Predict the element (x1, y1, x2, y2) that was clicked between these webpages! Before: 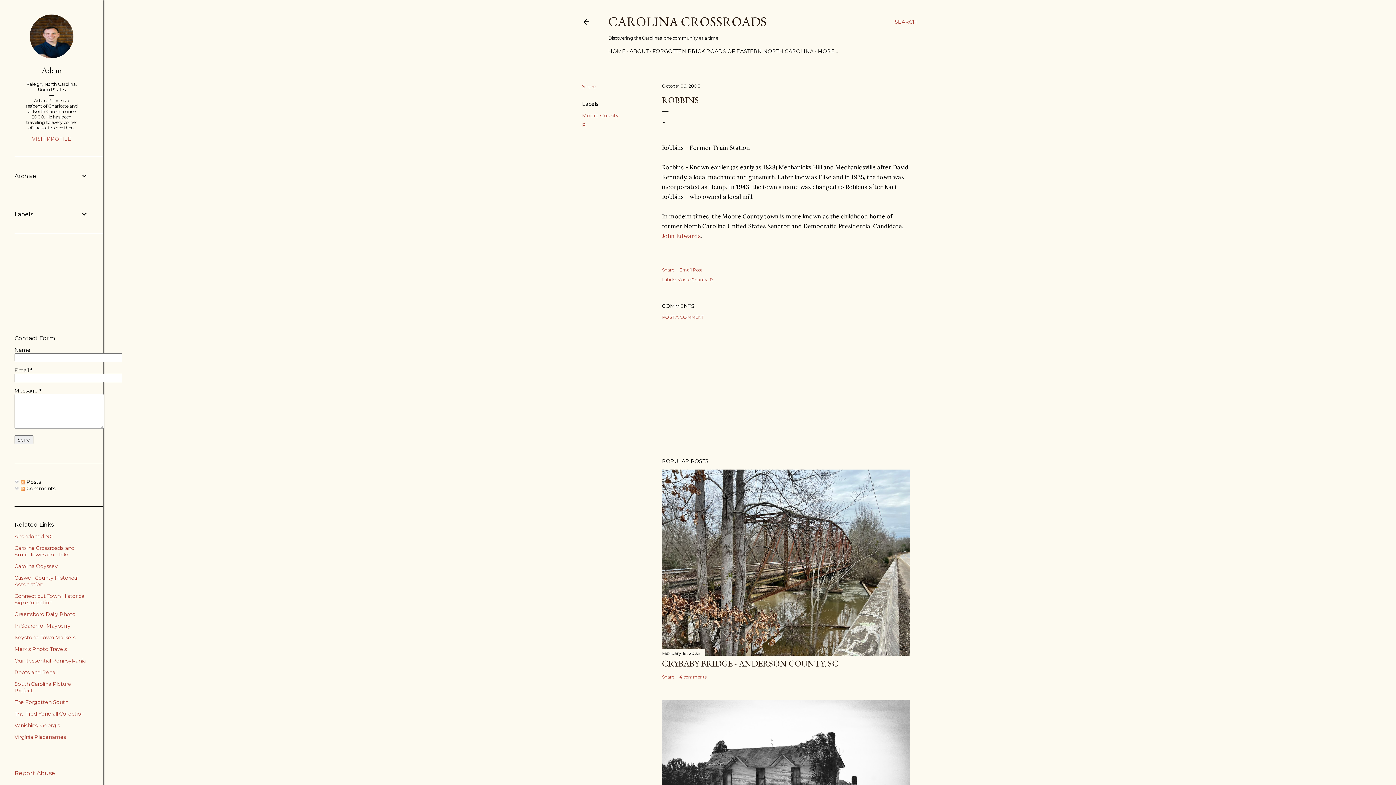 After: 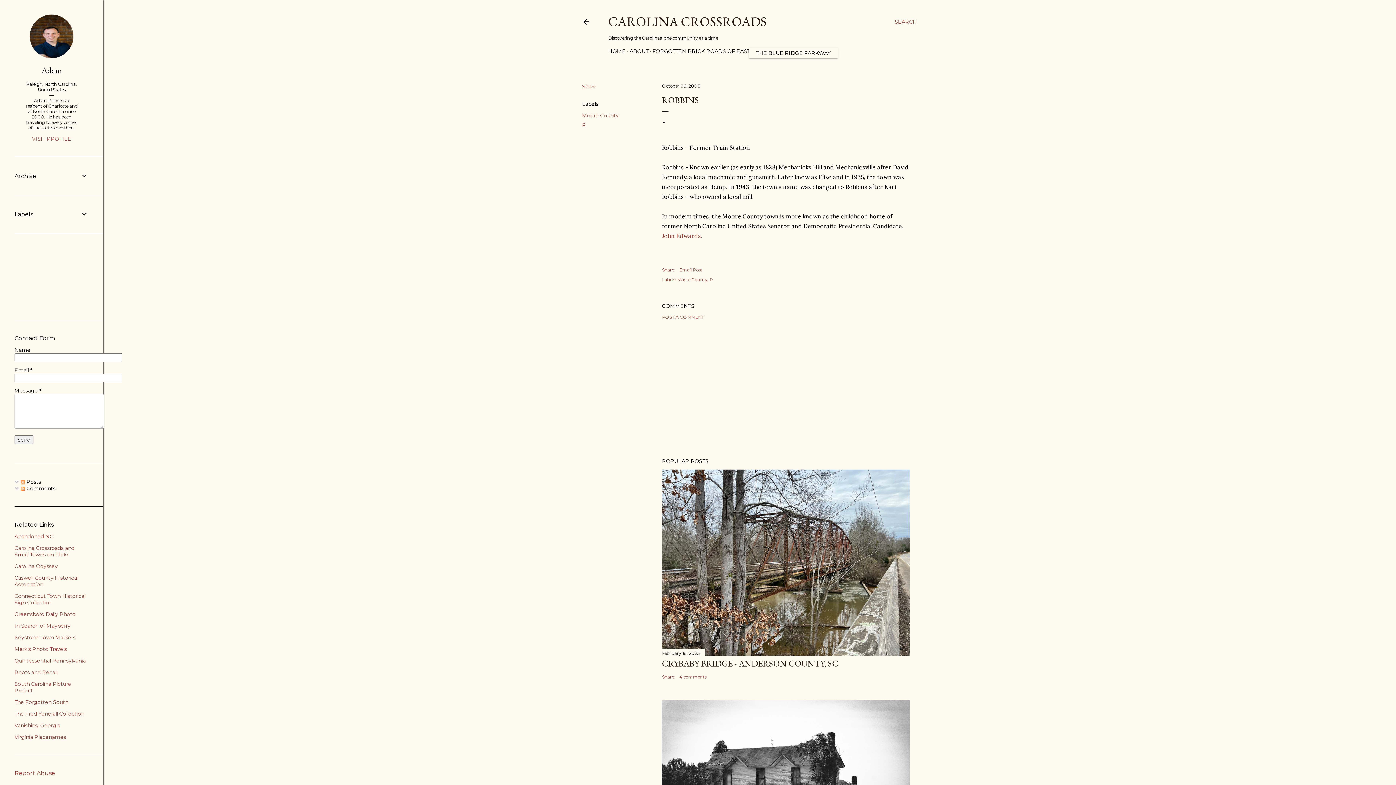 Action: bbox: (817, 48, 838, 54) label: MORE…